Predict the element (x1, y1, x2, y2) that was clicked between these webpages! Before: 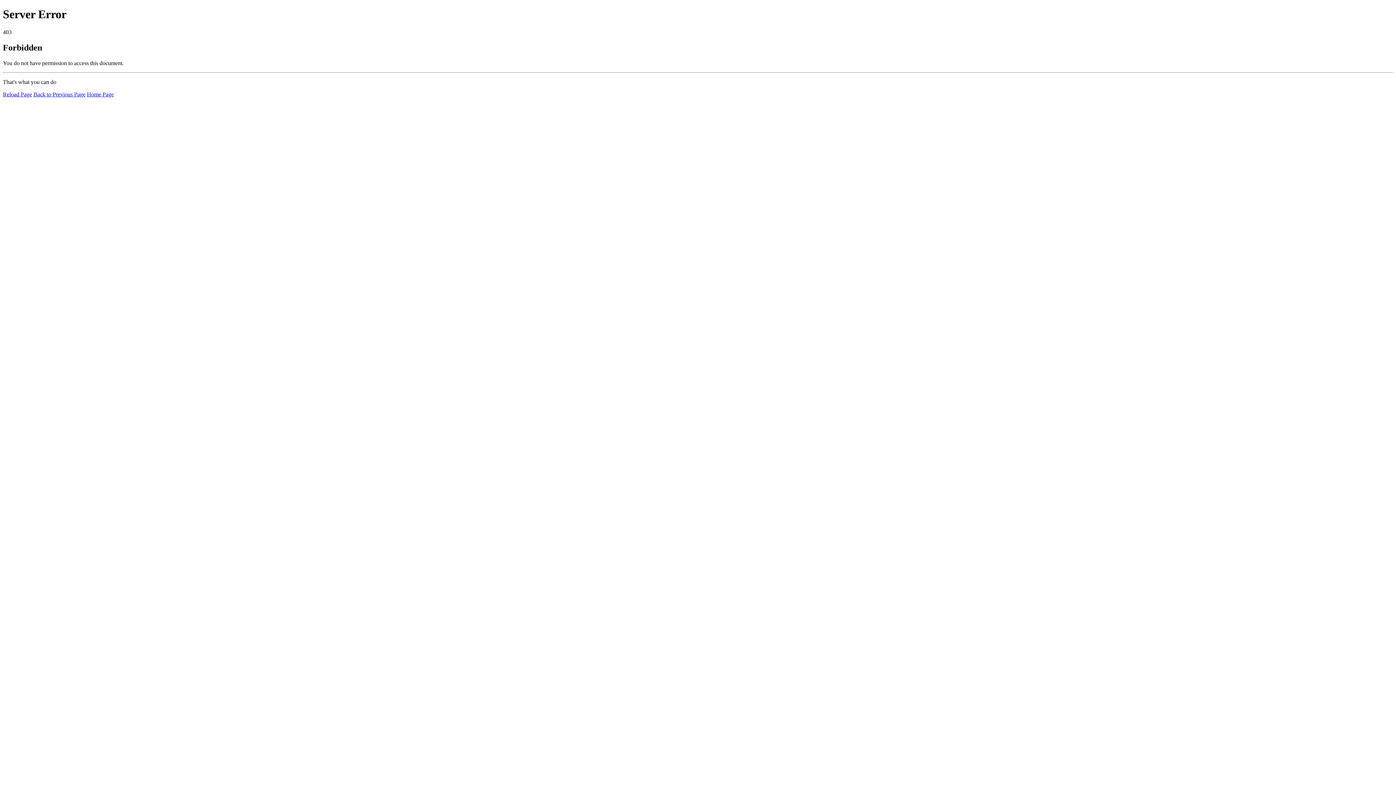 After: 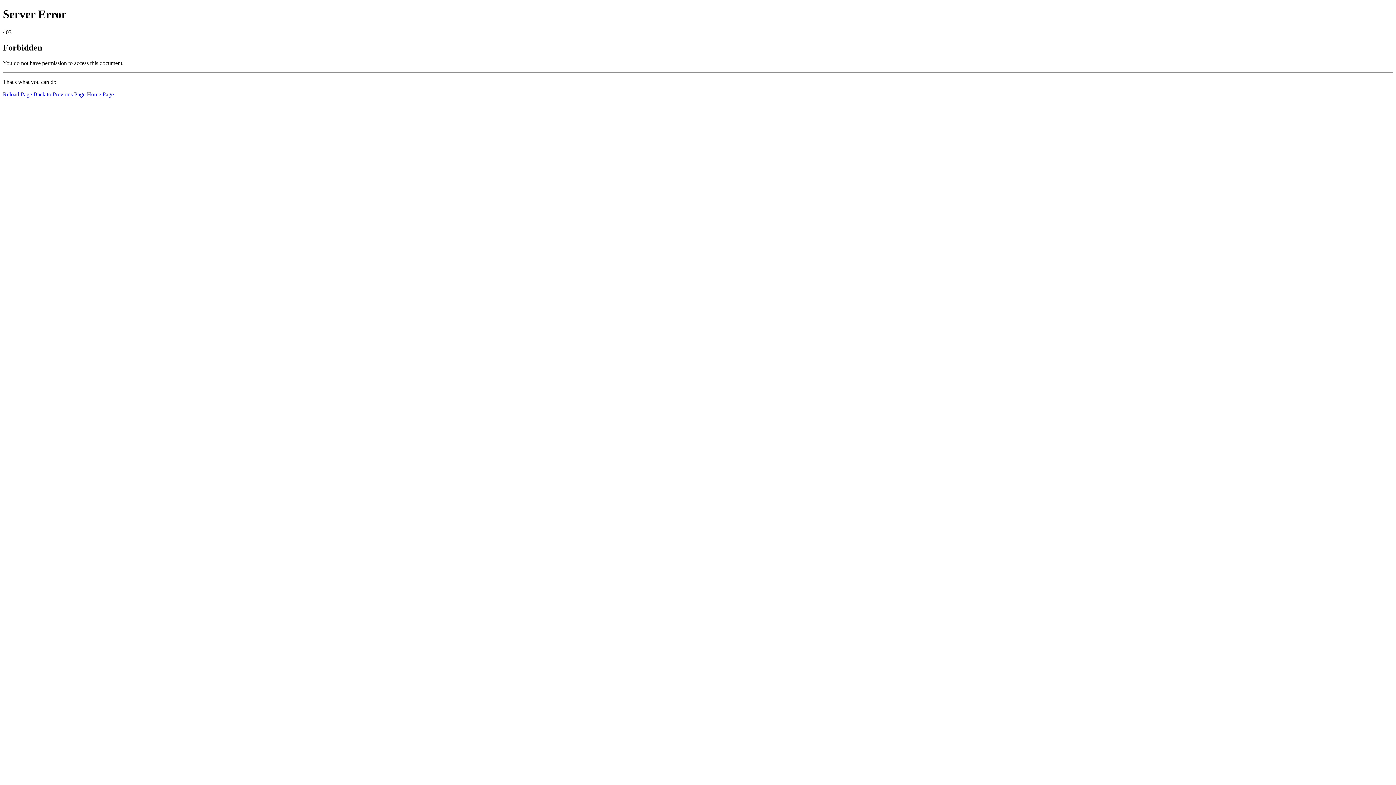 Action: bbox: (86, 91, 113, 97) label: Home Page